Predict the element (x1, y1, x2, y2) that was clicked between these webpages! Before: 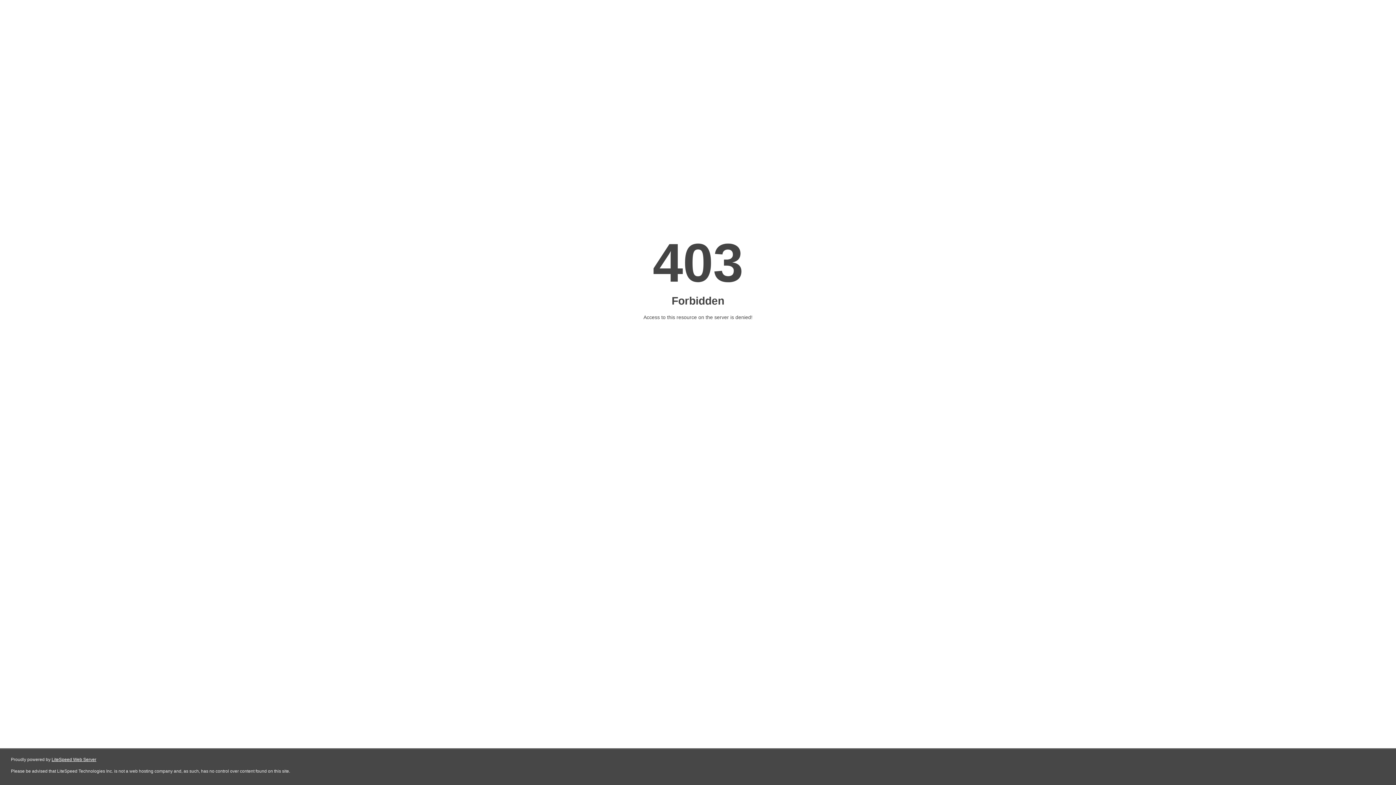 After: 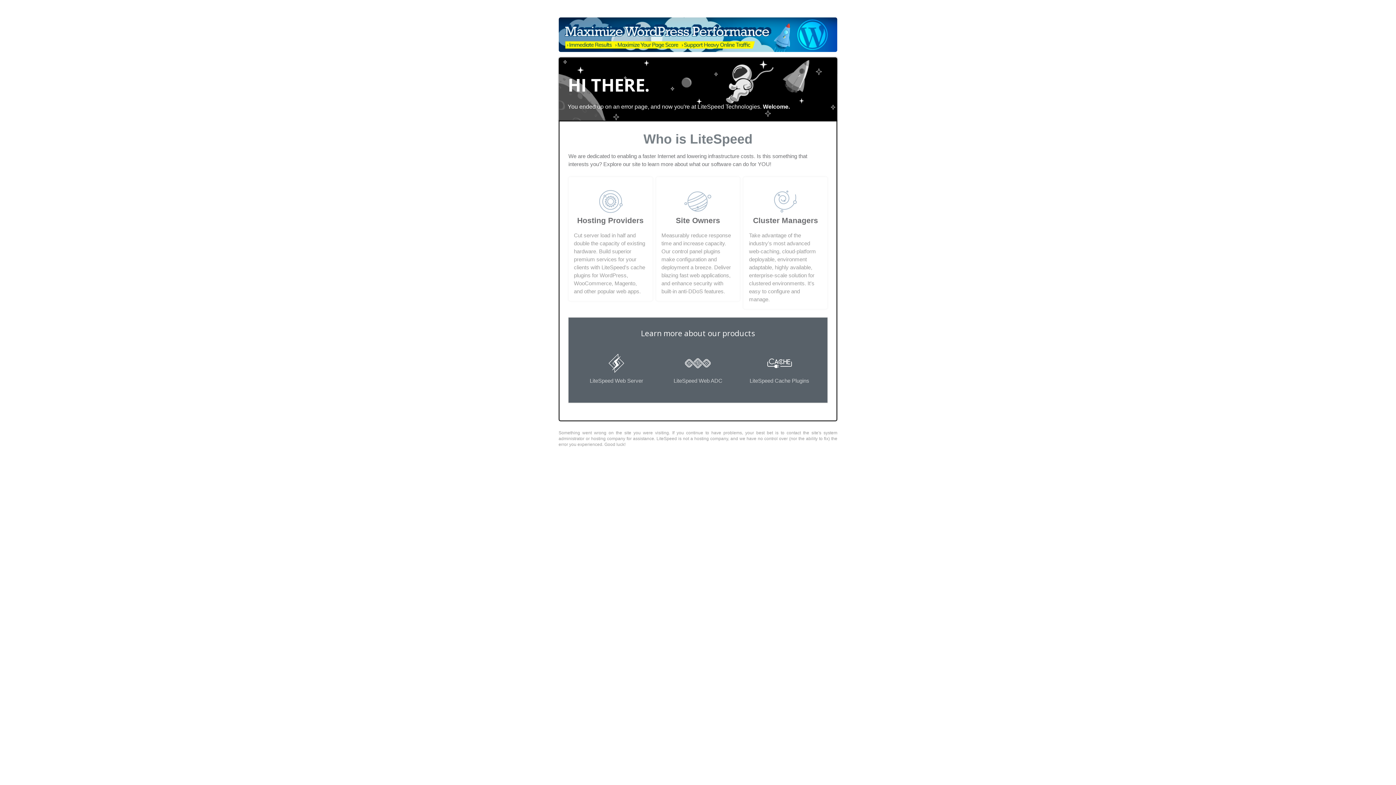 Action: label: LiteSpeed Web Server bbox: (51, 757, 96, 762)